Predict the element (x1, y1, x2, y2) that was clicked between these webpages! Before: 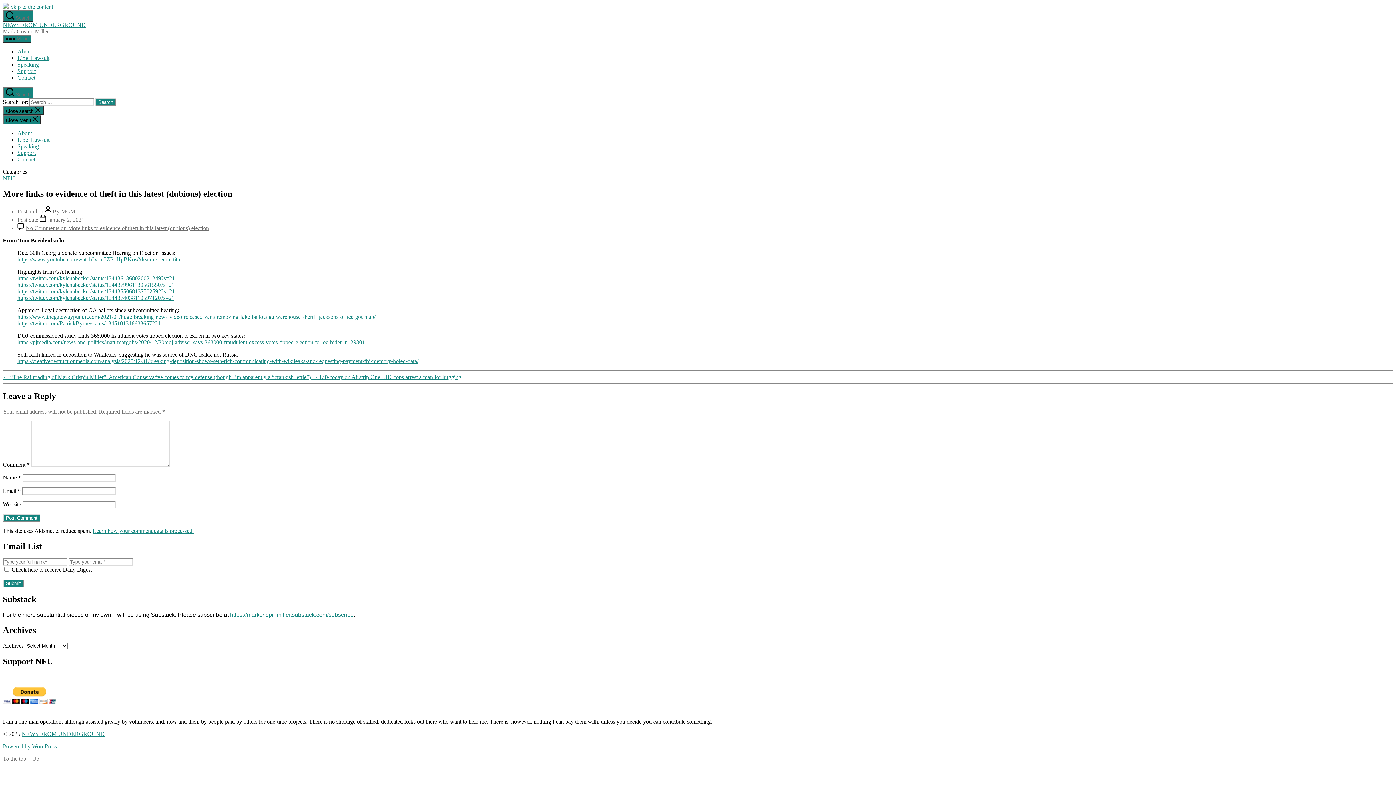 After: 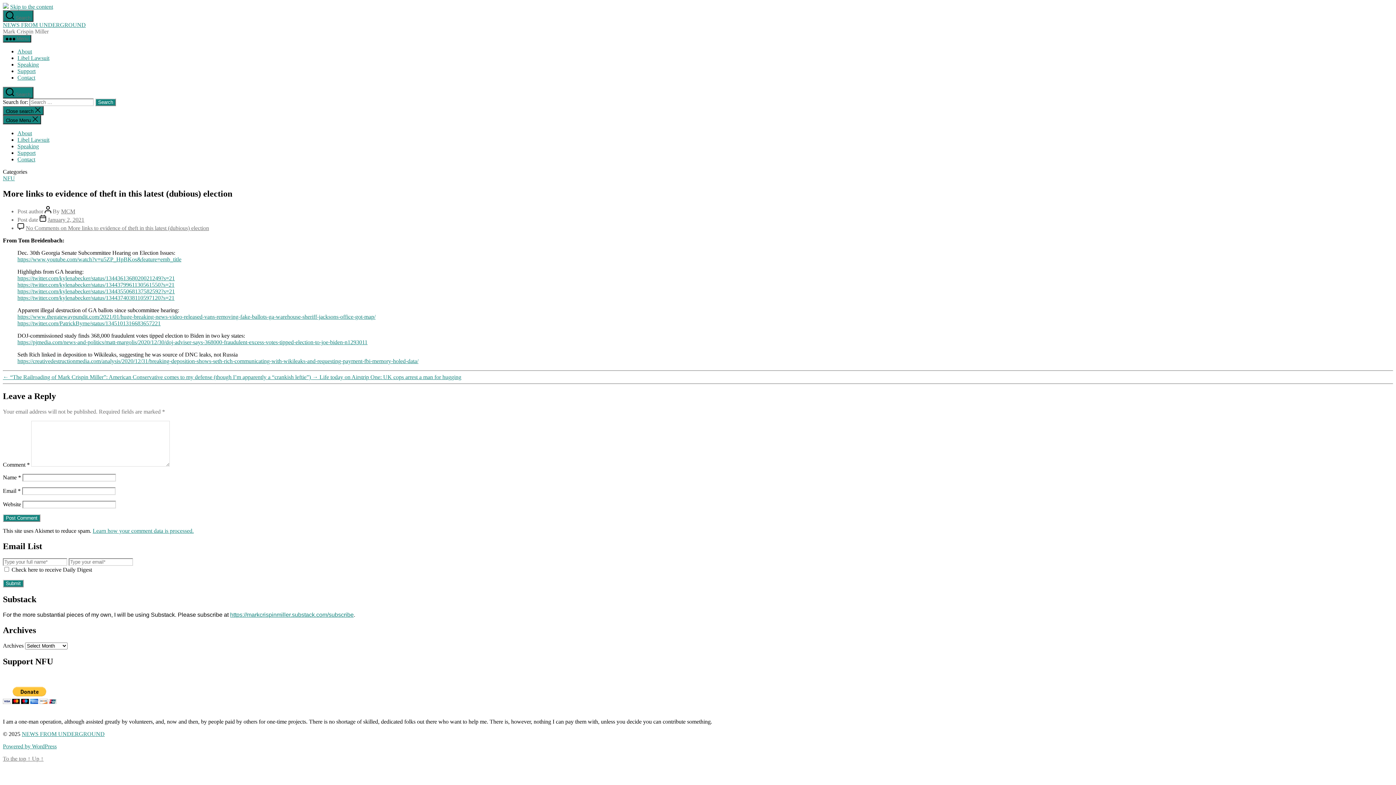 Action: bbox: (17, 313, 375, 319) label: https://www.thegatewaypundit.com/2021/01/huge-breaking-news-video-released-vans-removing-fake-ballots-ga-warehouse-sheriff-jacksons-office-got-map/